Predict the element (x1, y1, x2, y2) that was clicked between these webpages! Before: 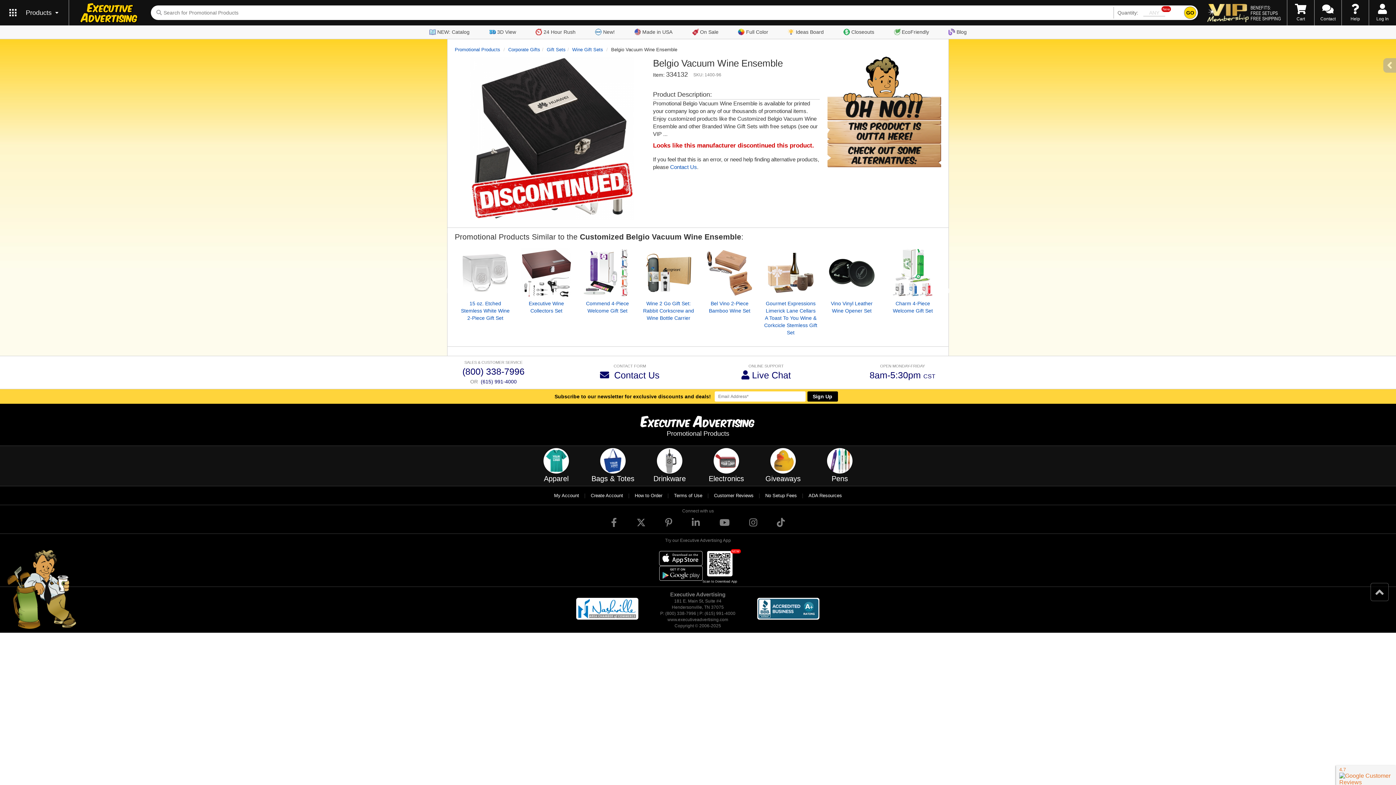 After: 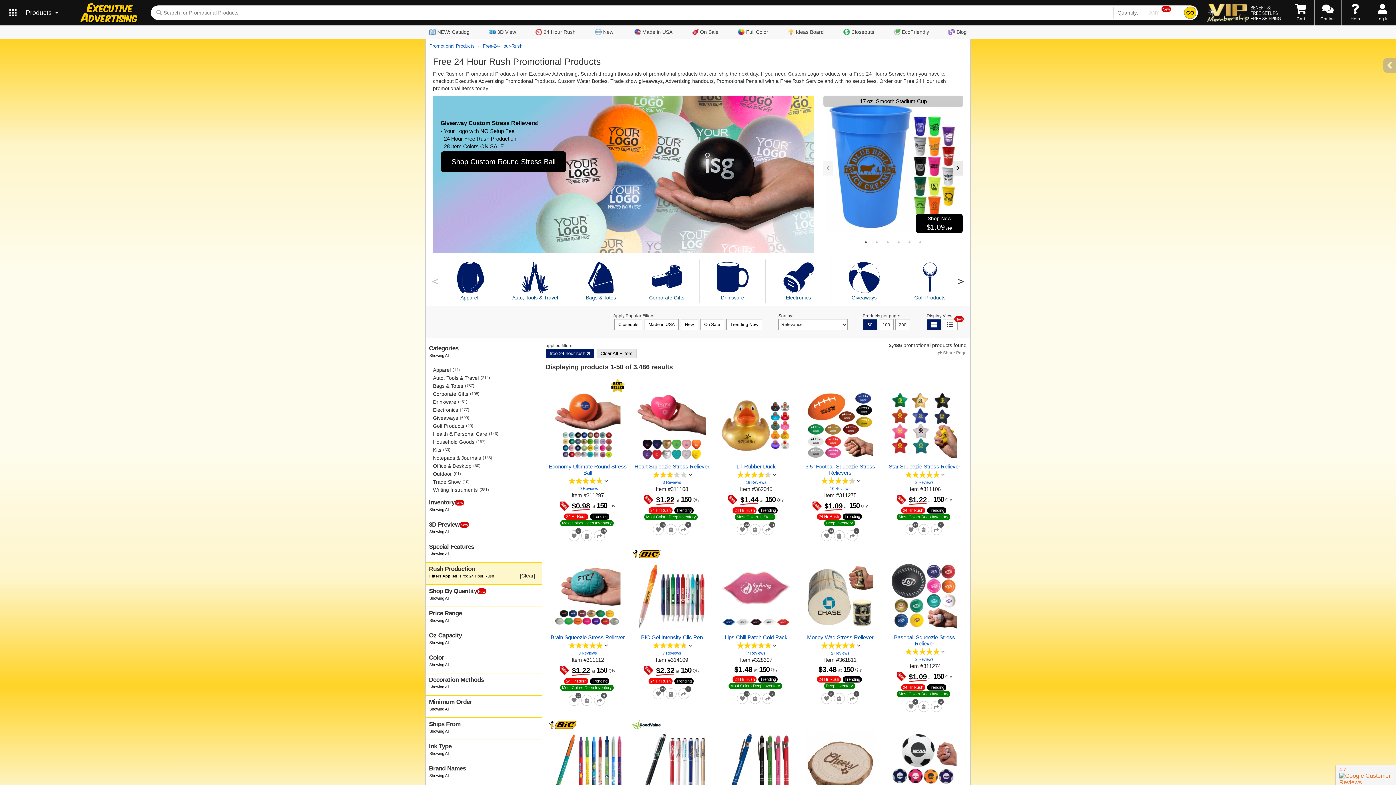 Action: bbox: (525, 25, 585, 38) label: 24 Hour Rush